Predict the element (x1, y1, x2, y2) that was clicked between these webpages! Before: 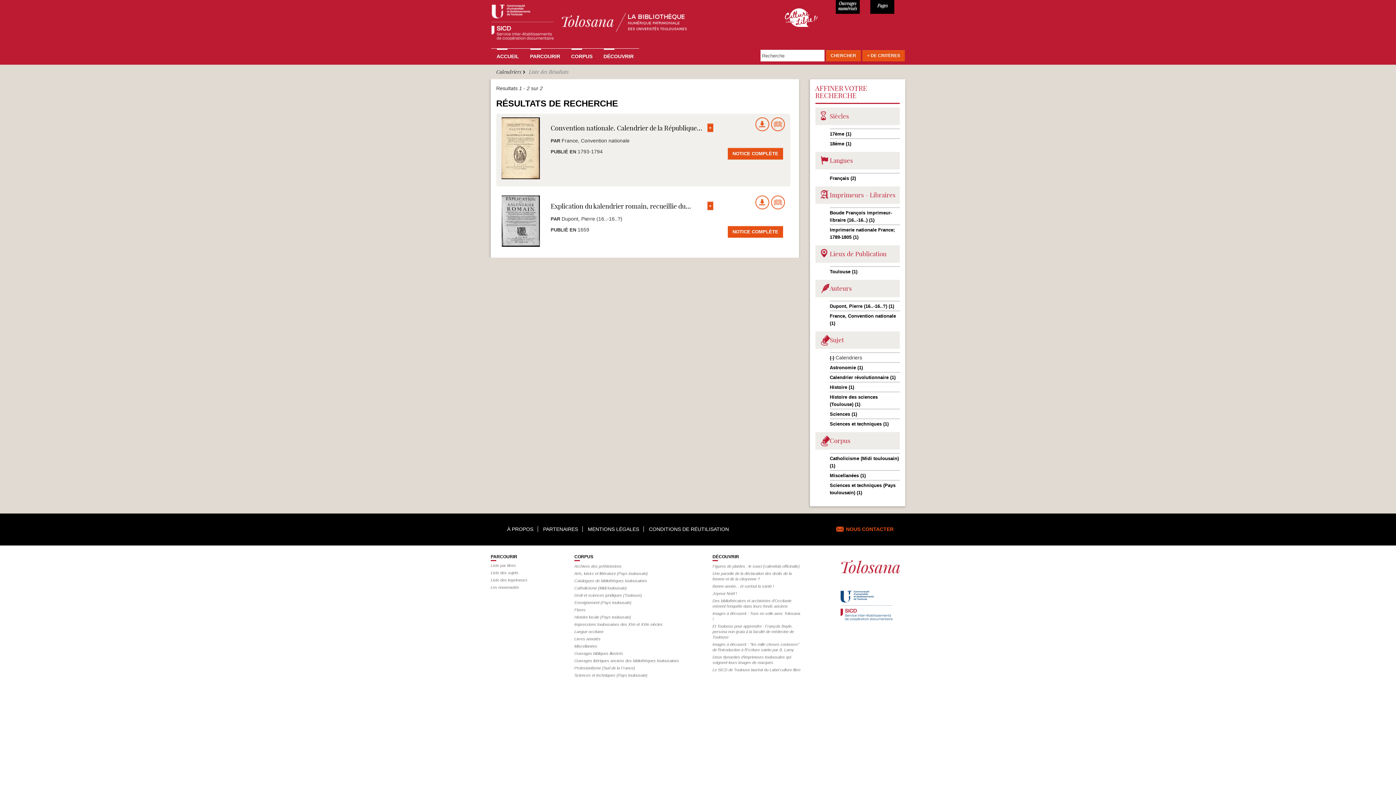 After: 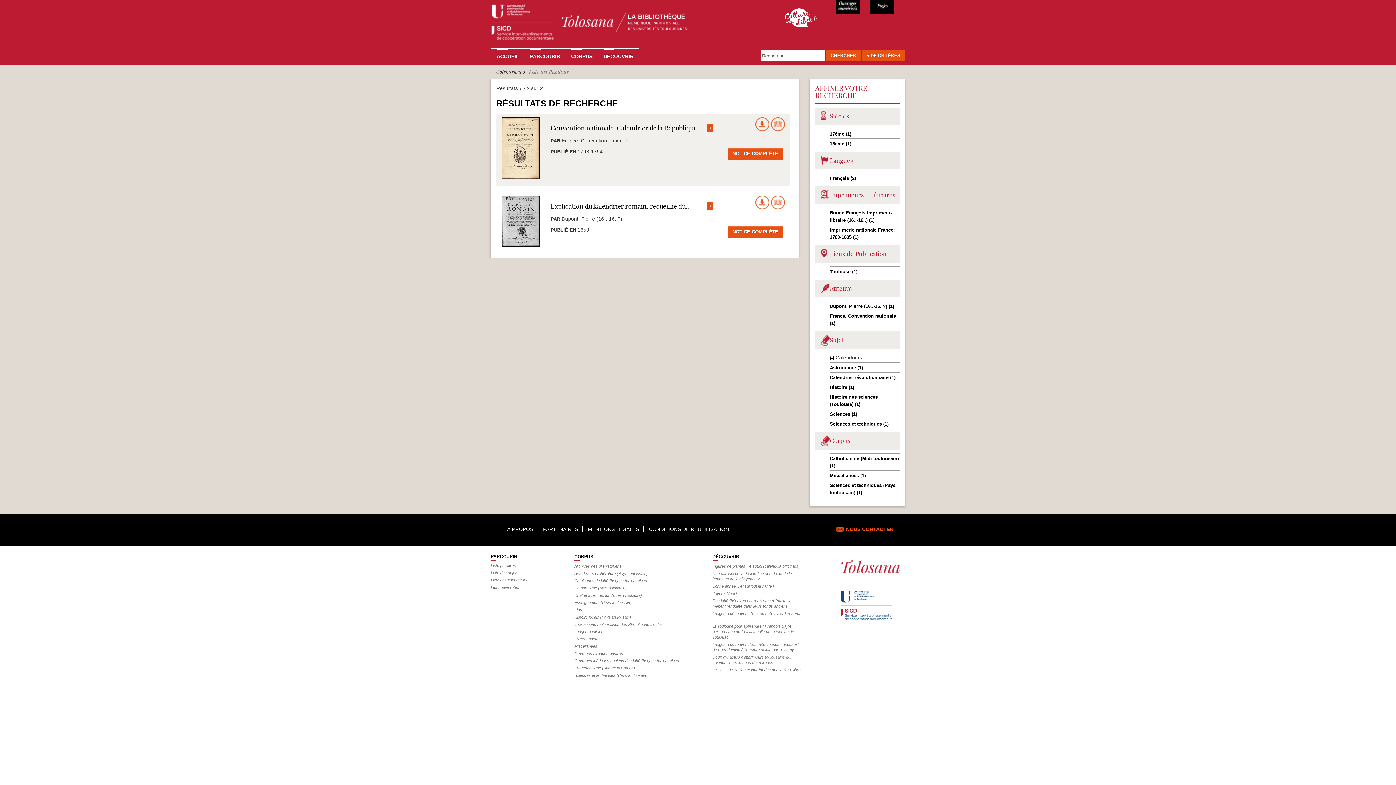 Action: label: Télécharger bbox: (755, 195, 769, 209)